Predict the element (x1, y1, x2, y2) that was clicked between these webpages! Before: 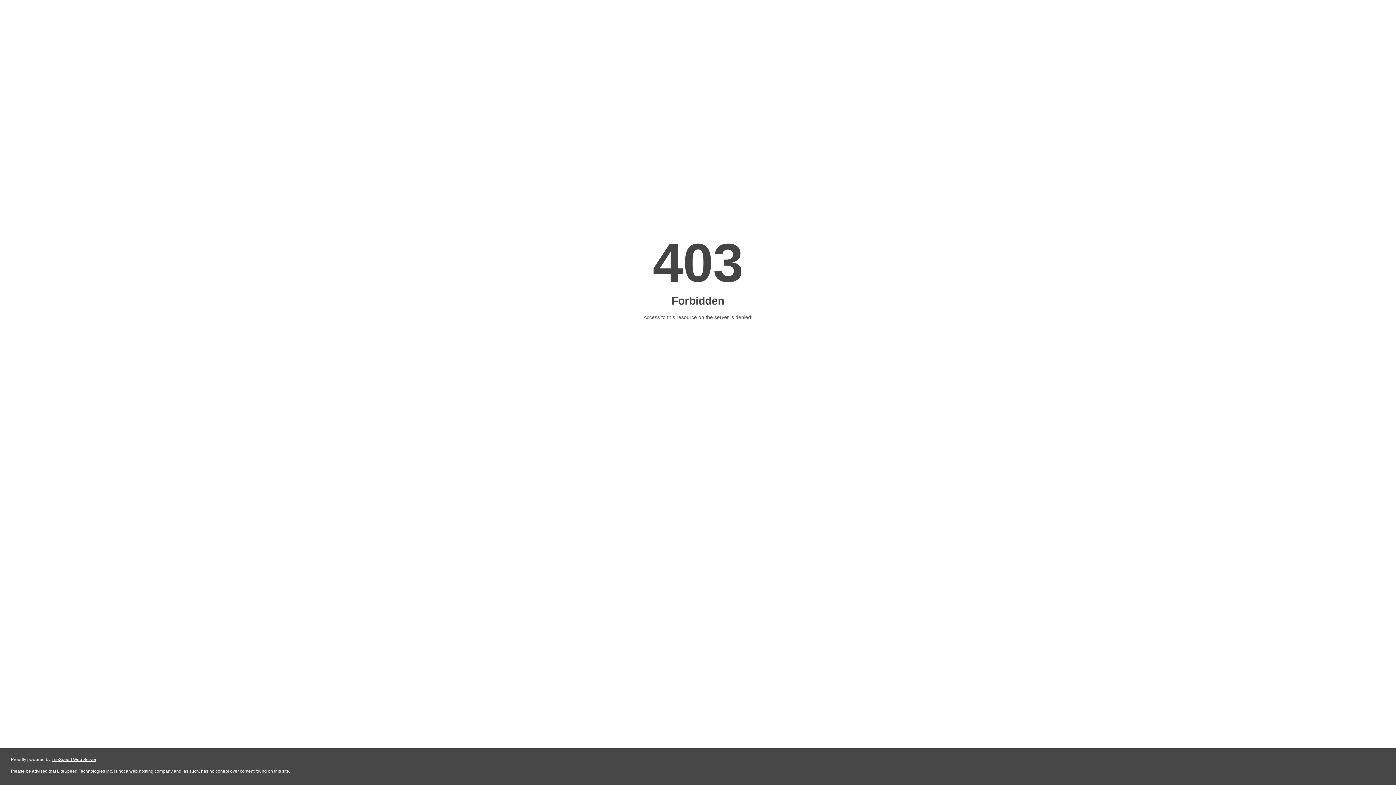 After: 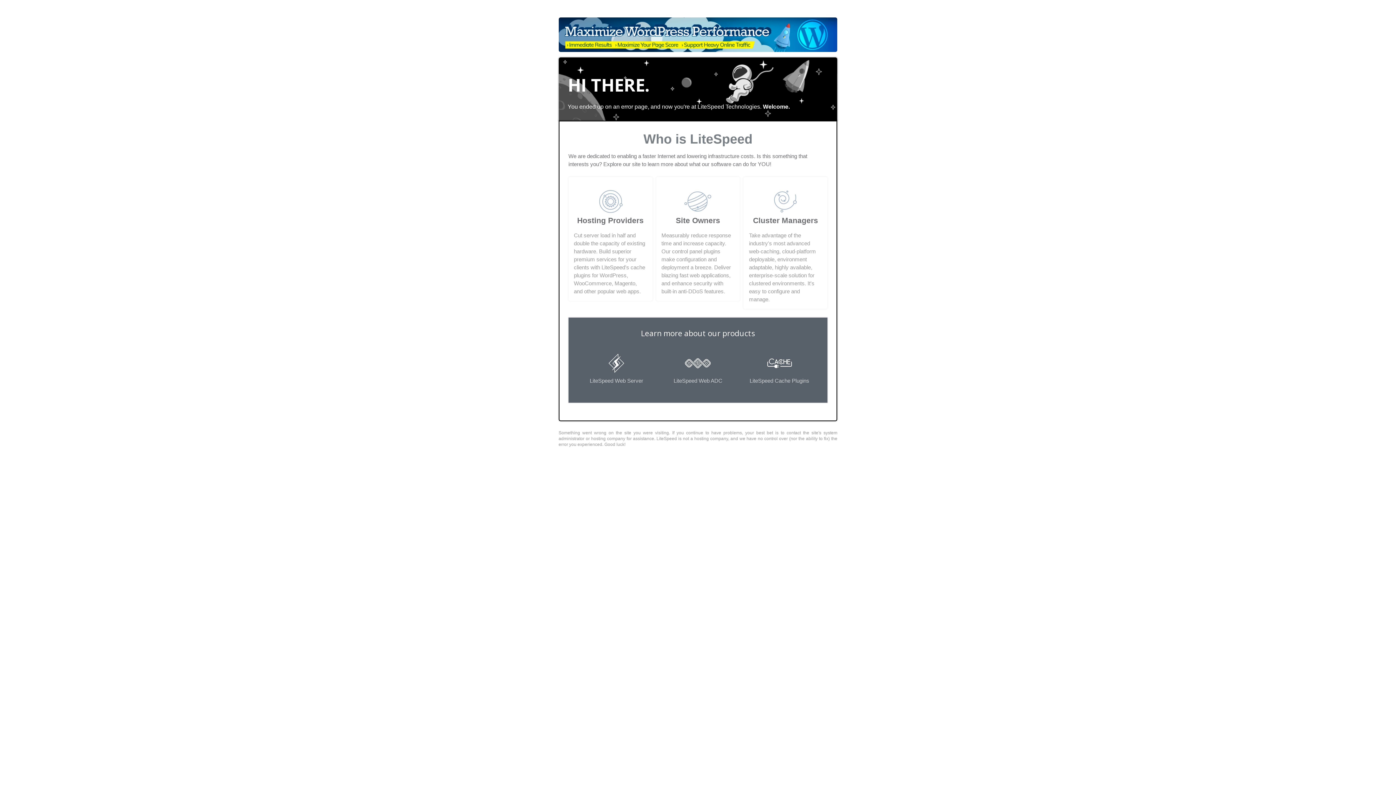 Action: label: LiteSpeed Web Server bbox: (51, 757, 96, 762)